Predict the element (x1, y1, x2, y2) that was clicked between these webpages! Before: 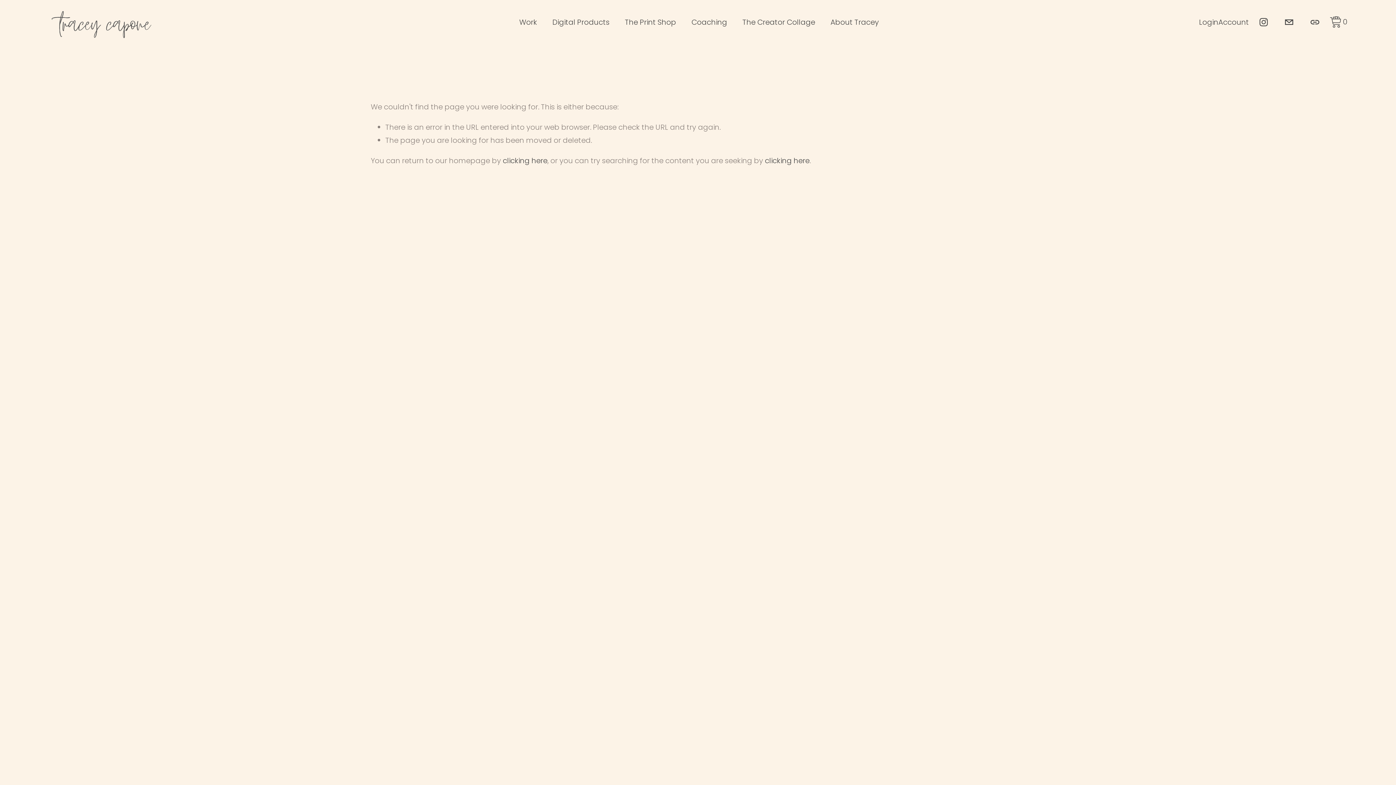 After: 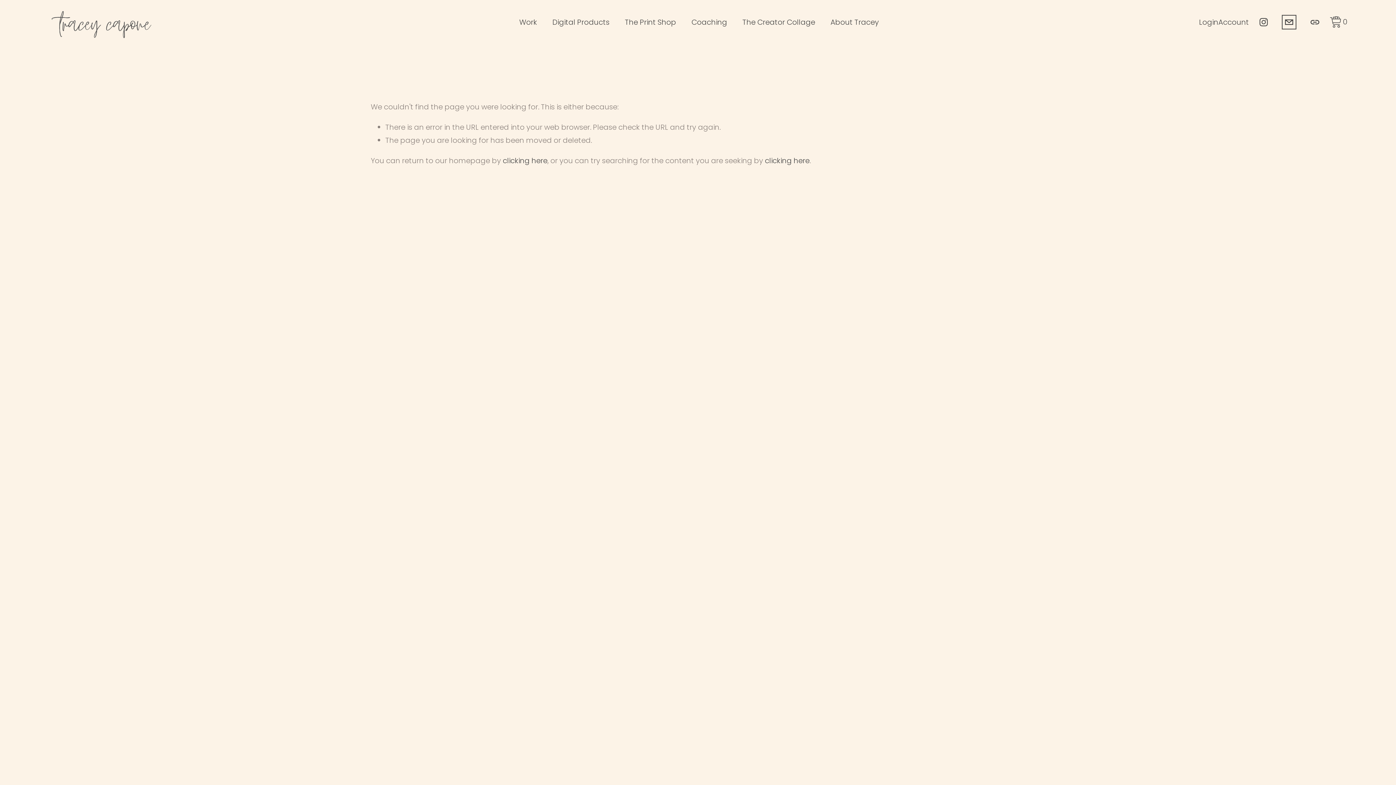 Action: label: hello@traceycapone.com bbox: (1284, 17, 1294, 27)